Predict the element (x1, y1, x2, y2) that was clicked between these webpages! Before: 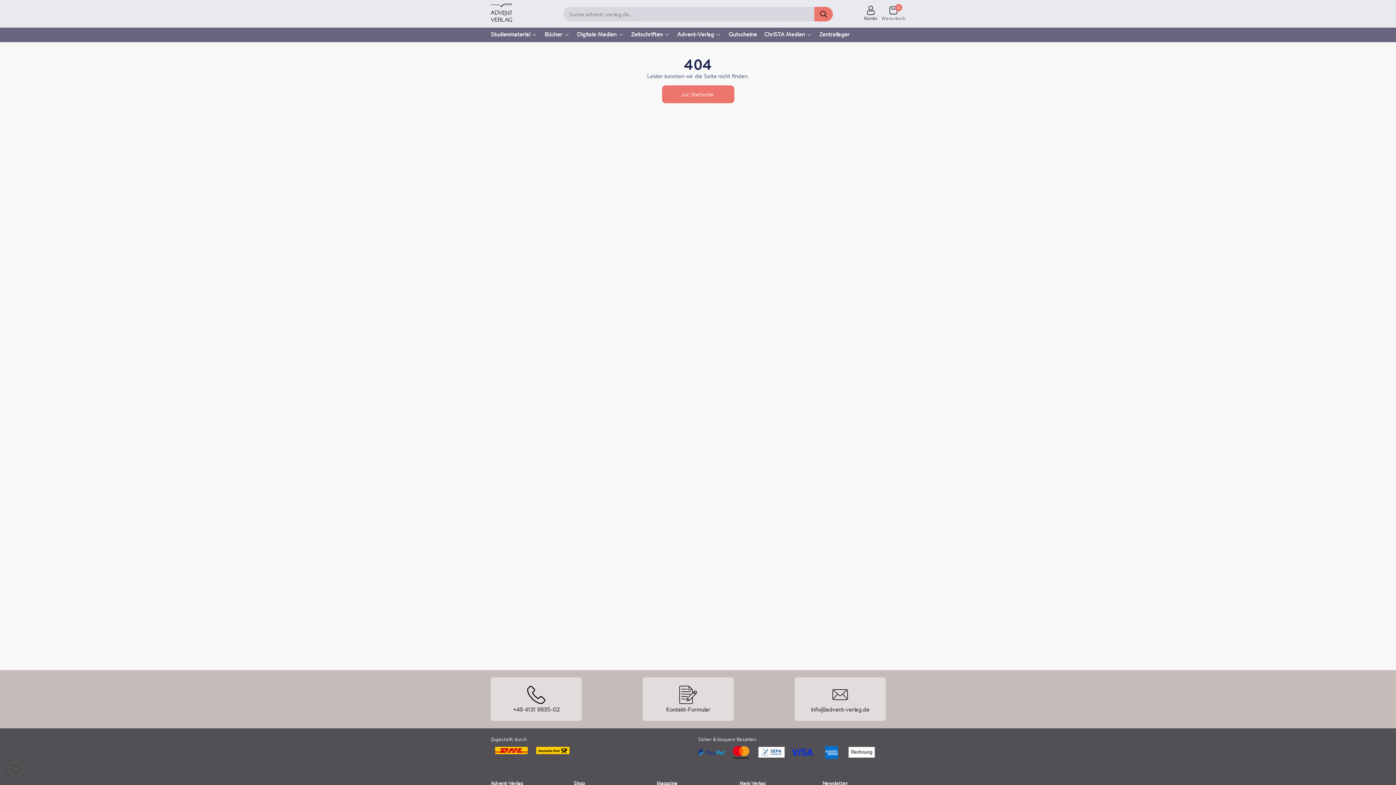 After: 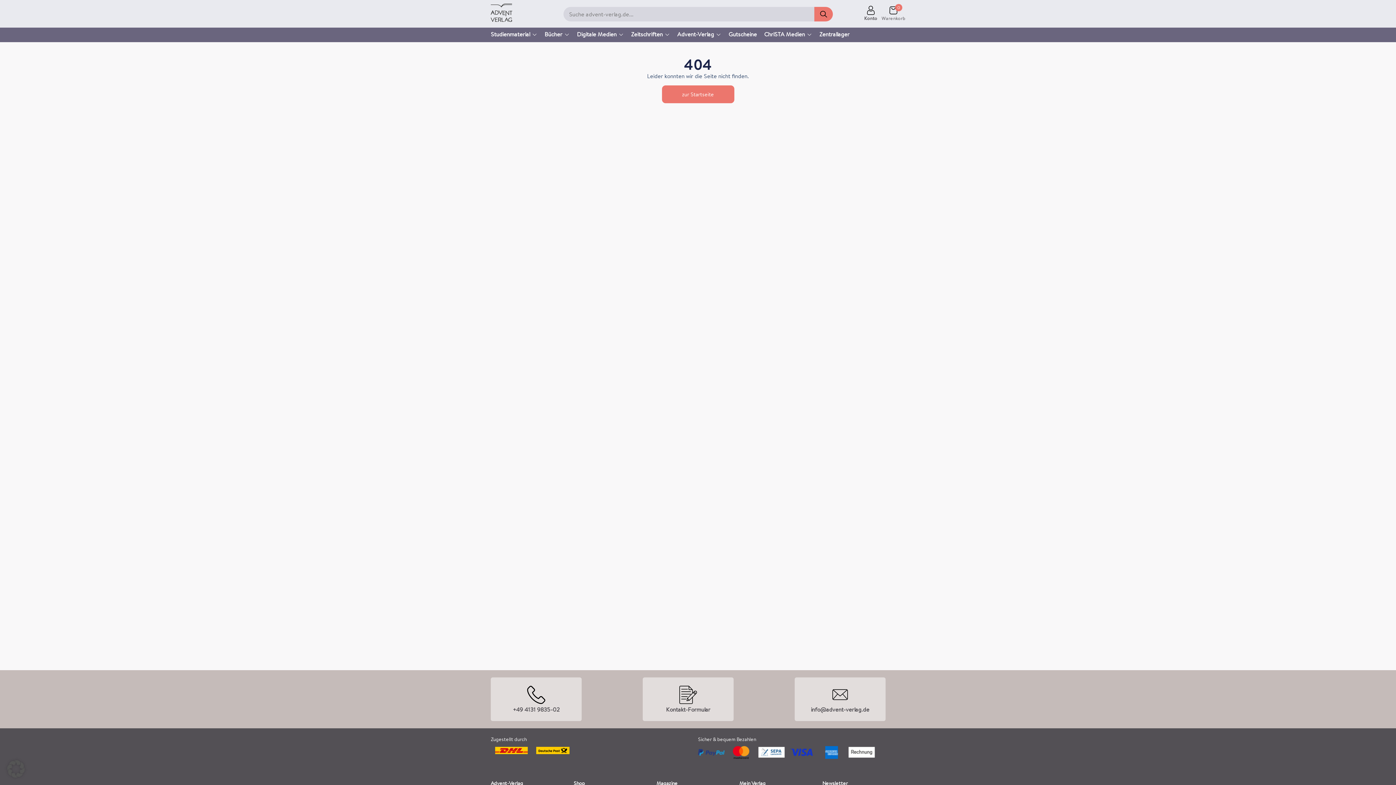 Action: bbox: (512, 705, 559, 713) label: +49 4131 9835-02